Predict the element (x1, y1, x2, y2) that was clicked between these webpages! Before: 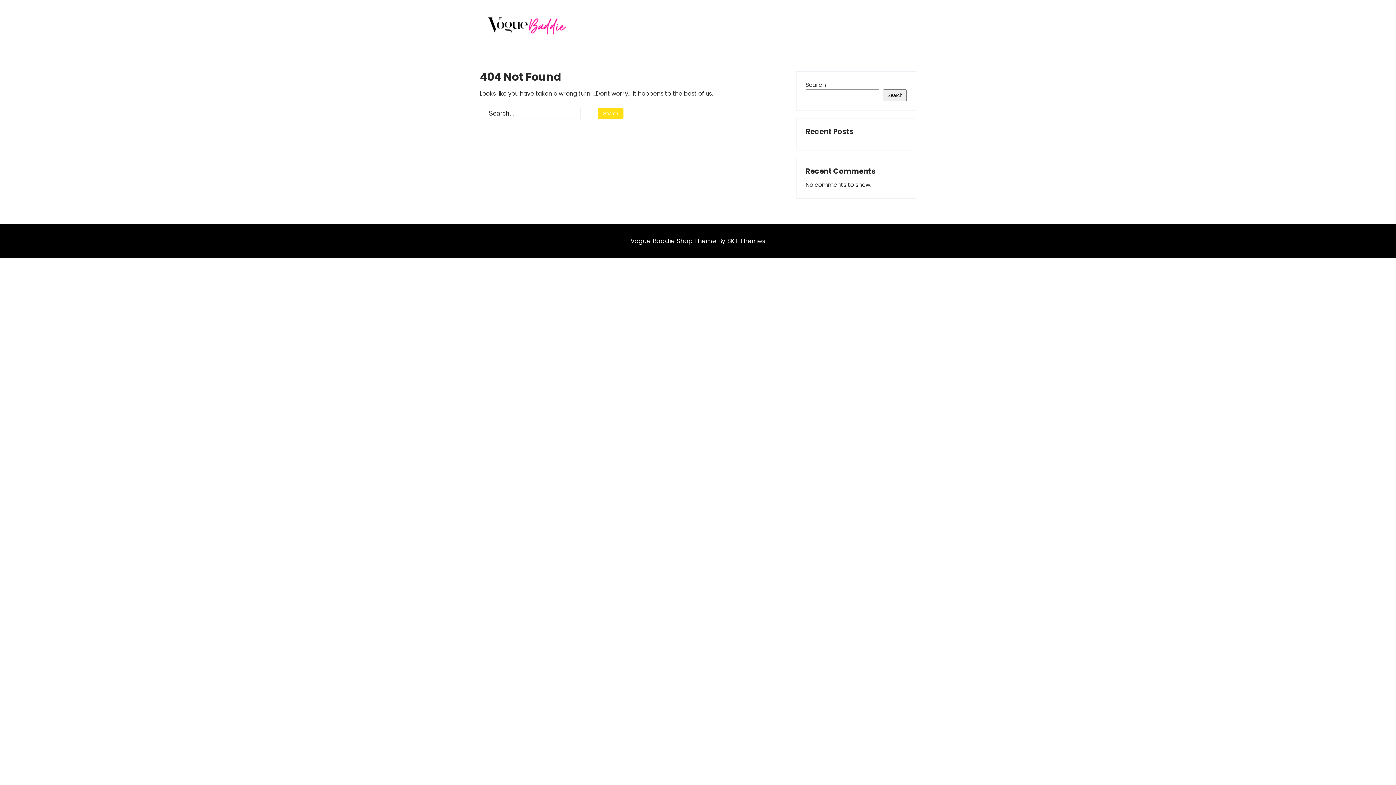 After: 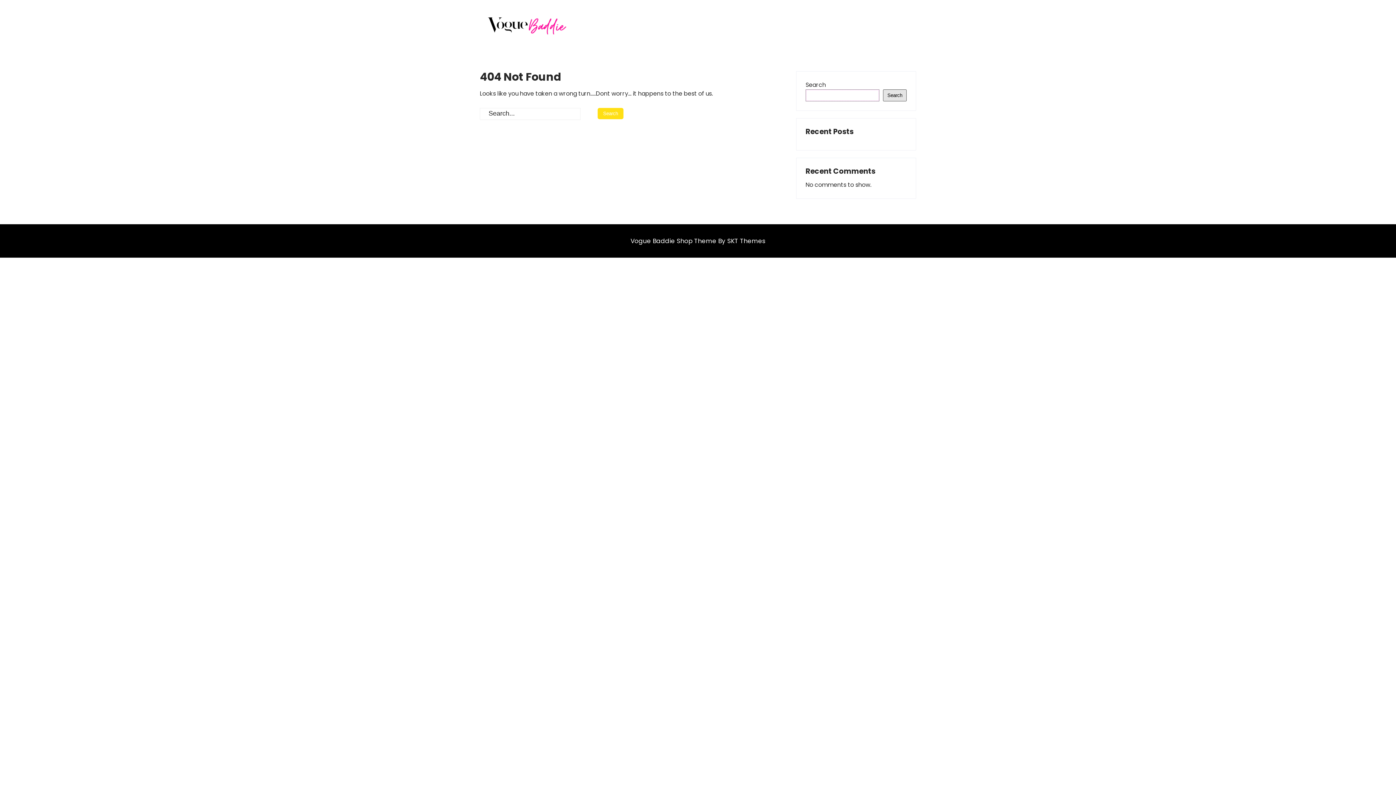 Action: bbox: (883, 89, 906, 101) label: Search